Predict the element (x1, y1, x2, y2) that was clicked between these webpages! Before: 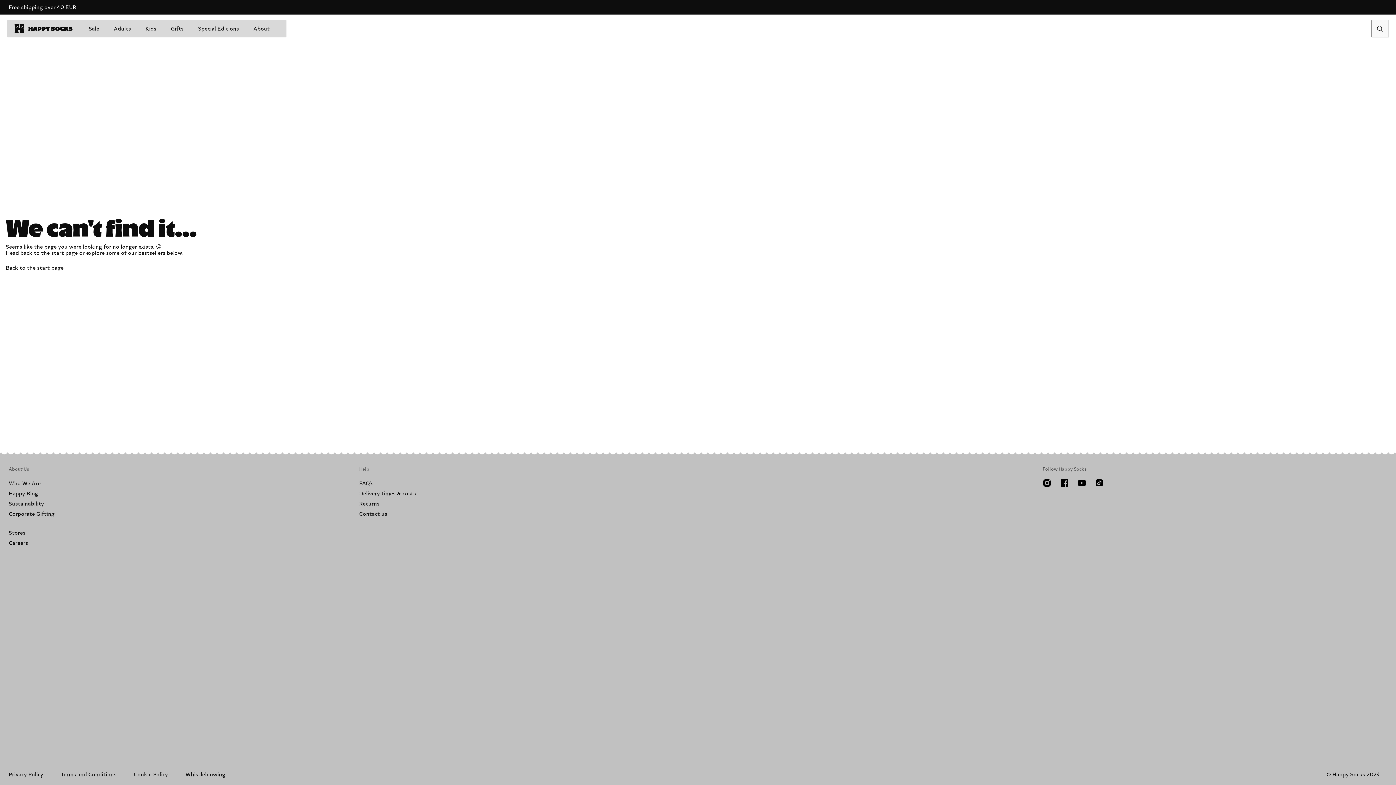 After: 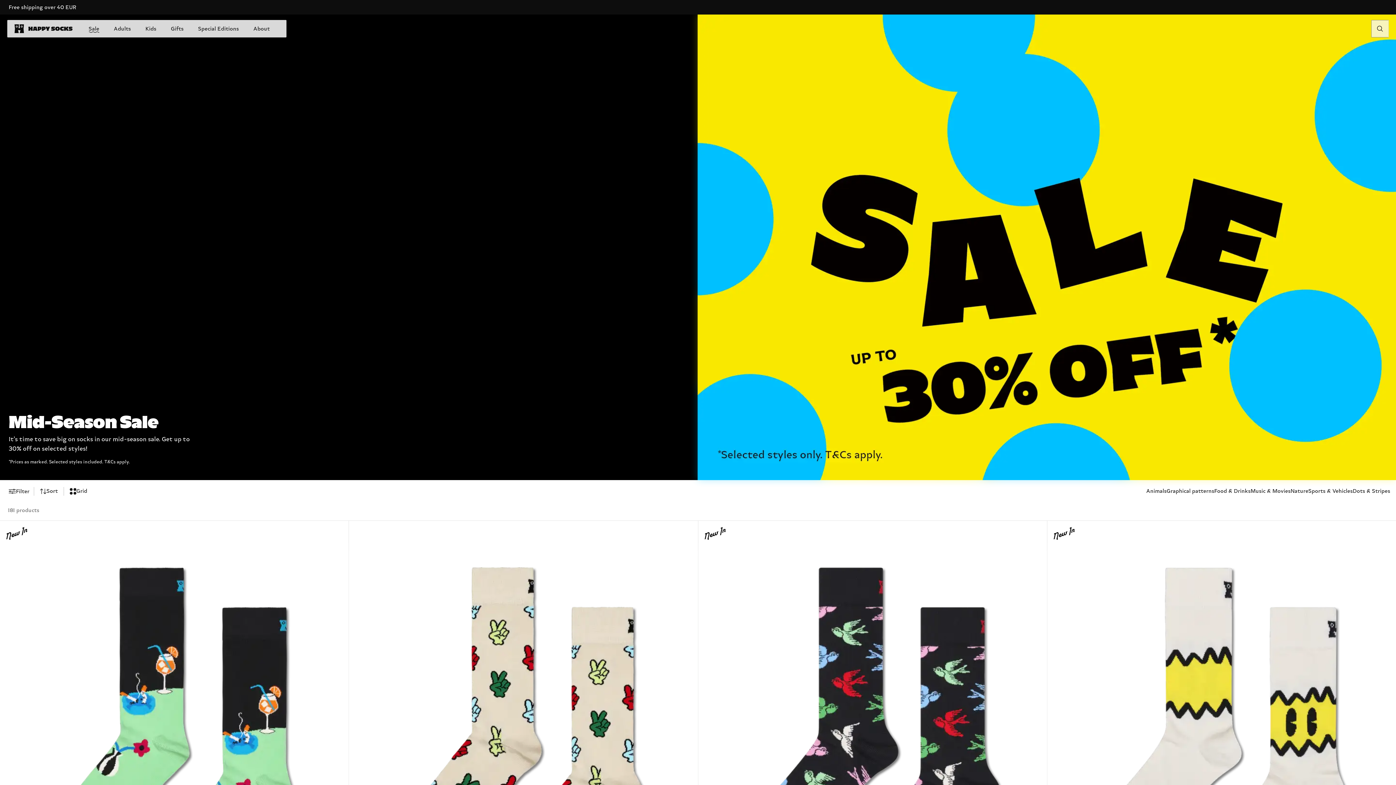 Action: bbox: (81, 21, 106, 36) label: Sale